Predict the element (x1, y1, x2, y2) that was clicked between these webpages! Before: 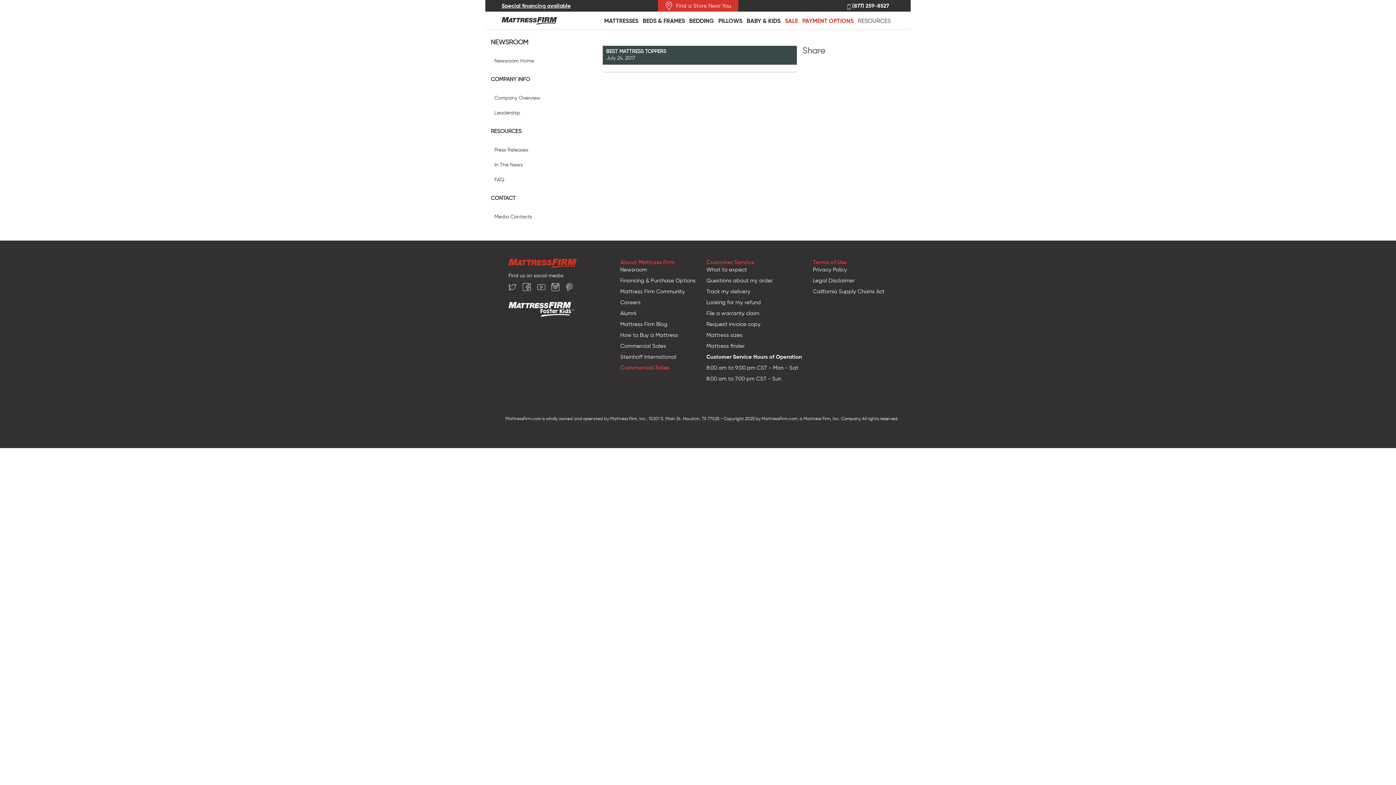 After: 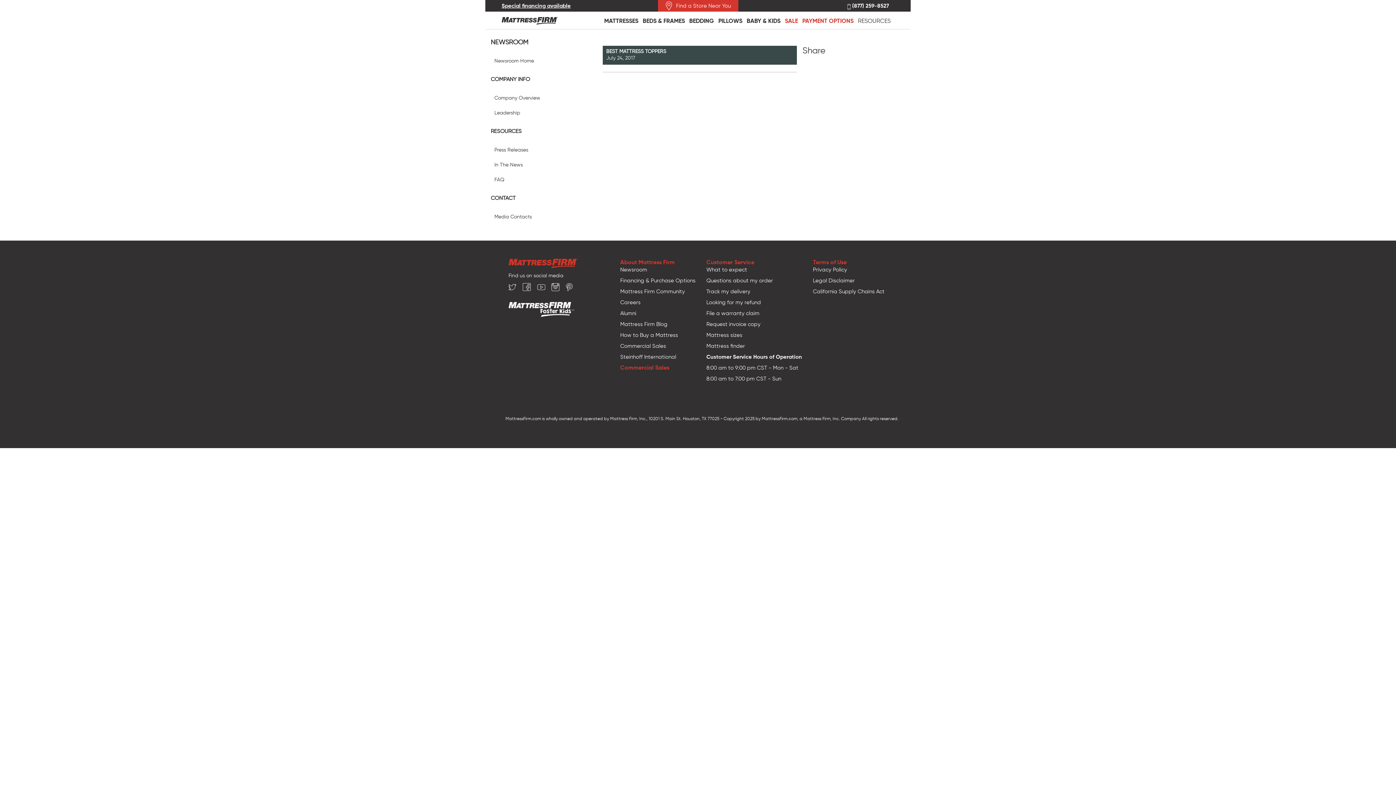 Action: bbox: (551, 286, 559, 292)